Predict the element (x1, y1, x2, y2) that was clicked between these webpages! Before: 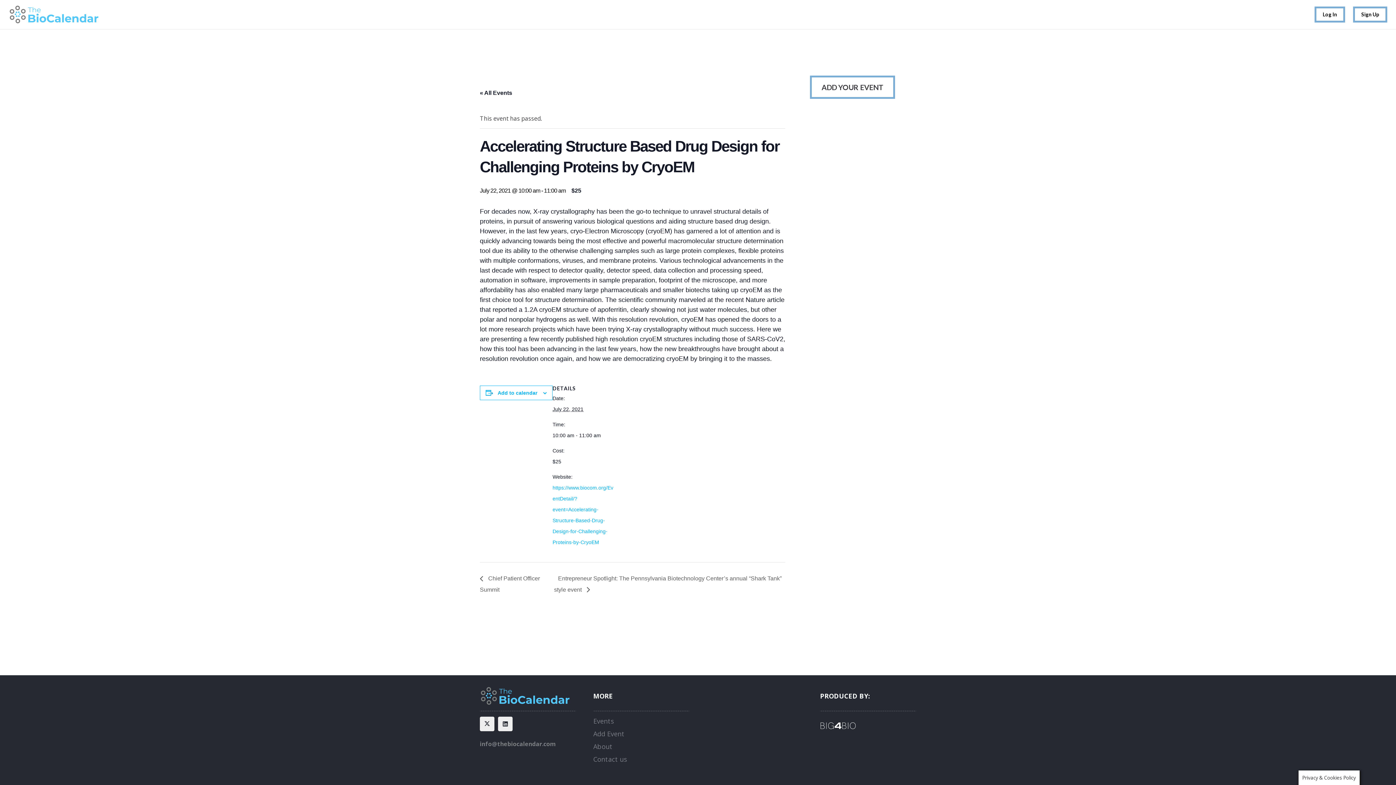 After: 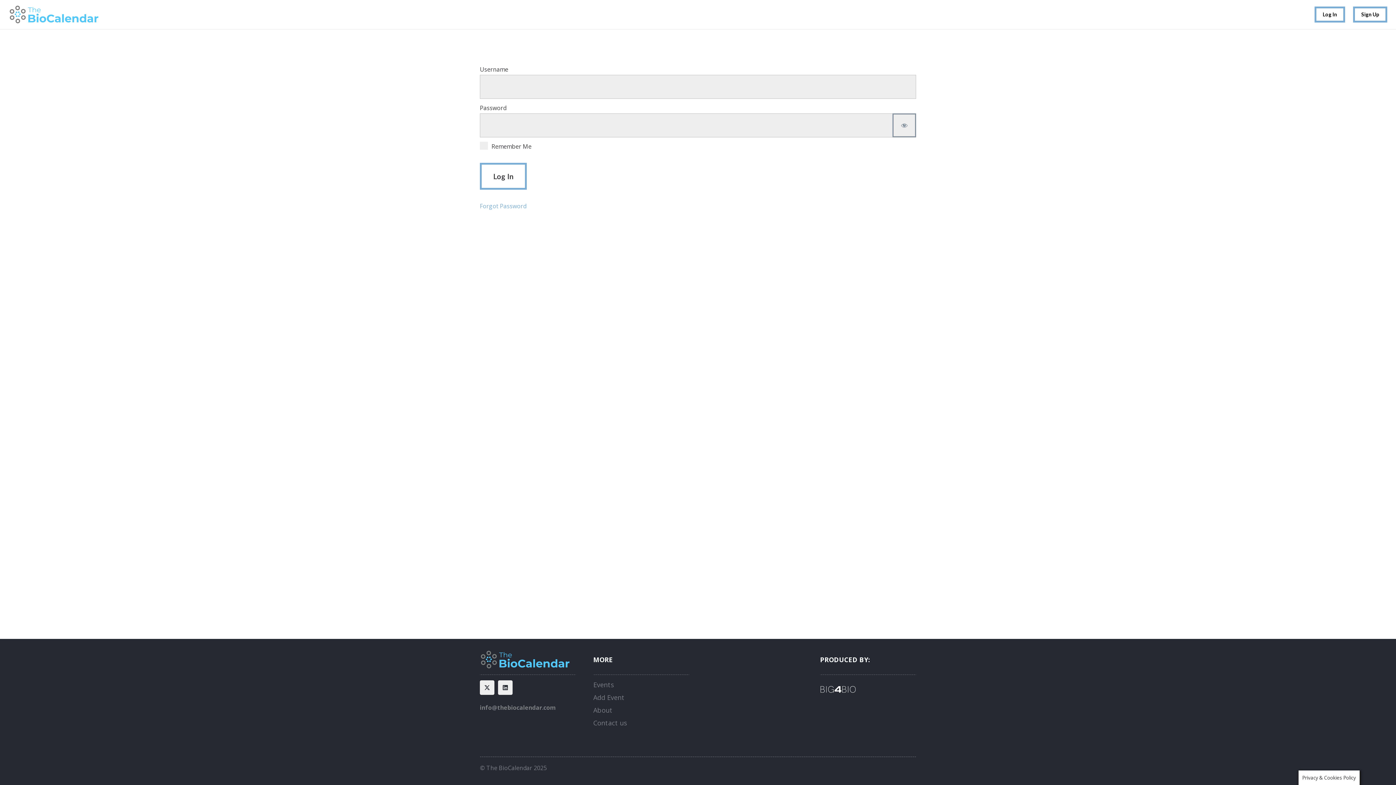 Action: label: Log In bbox: (1314, 6, 1345, 22)